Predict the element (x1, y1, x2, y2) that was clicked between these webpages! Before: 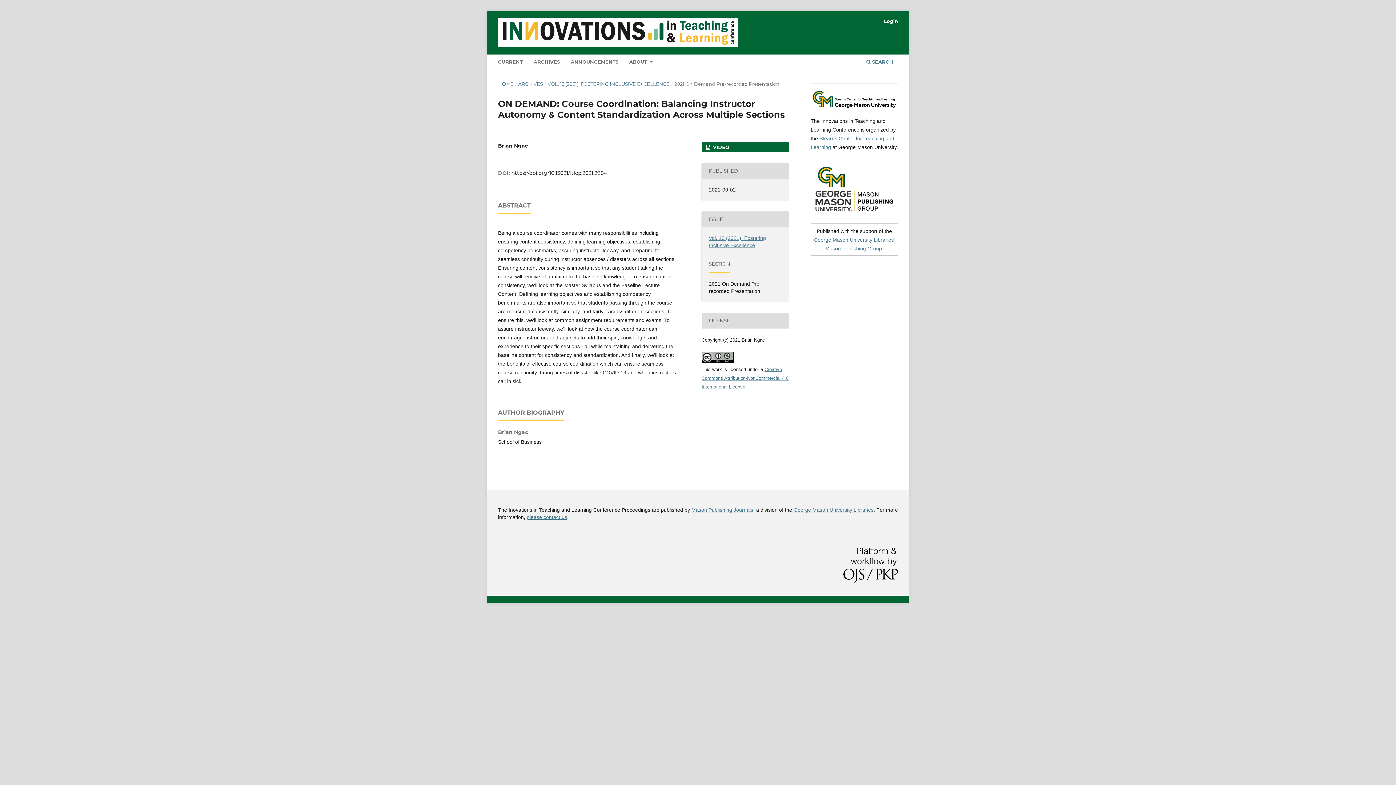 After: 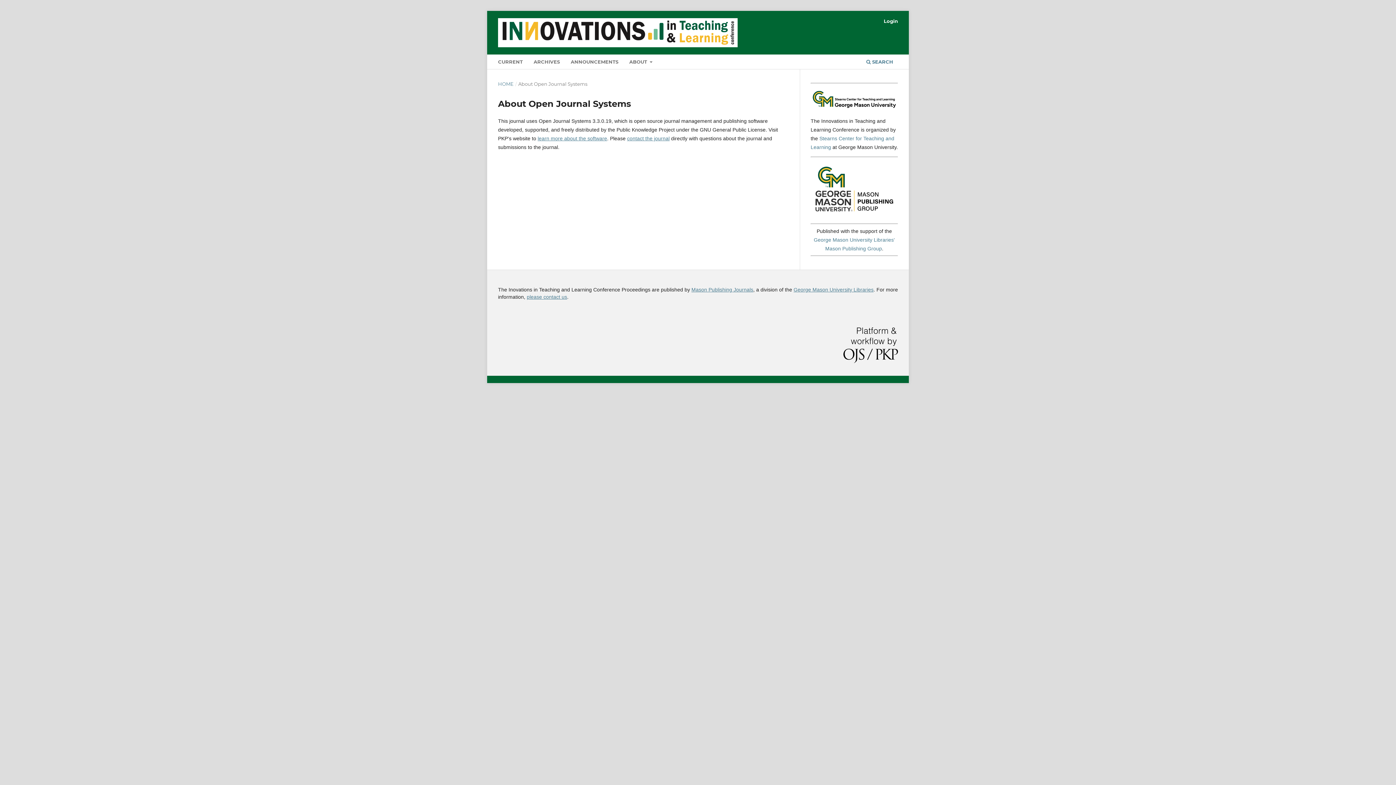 Action: bbox: (843, 547, 898, 585)